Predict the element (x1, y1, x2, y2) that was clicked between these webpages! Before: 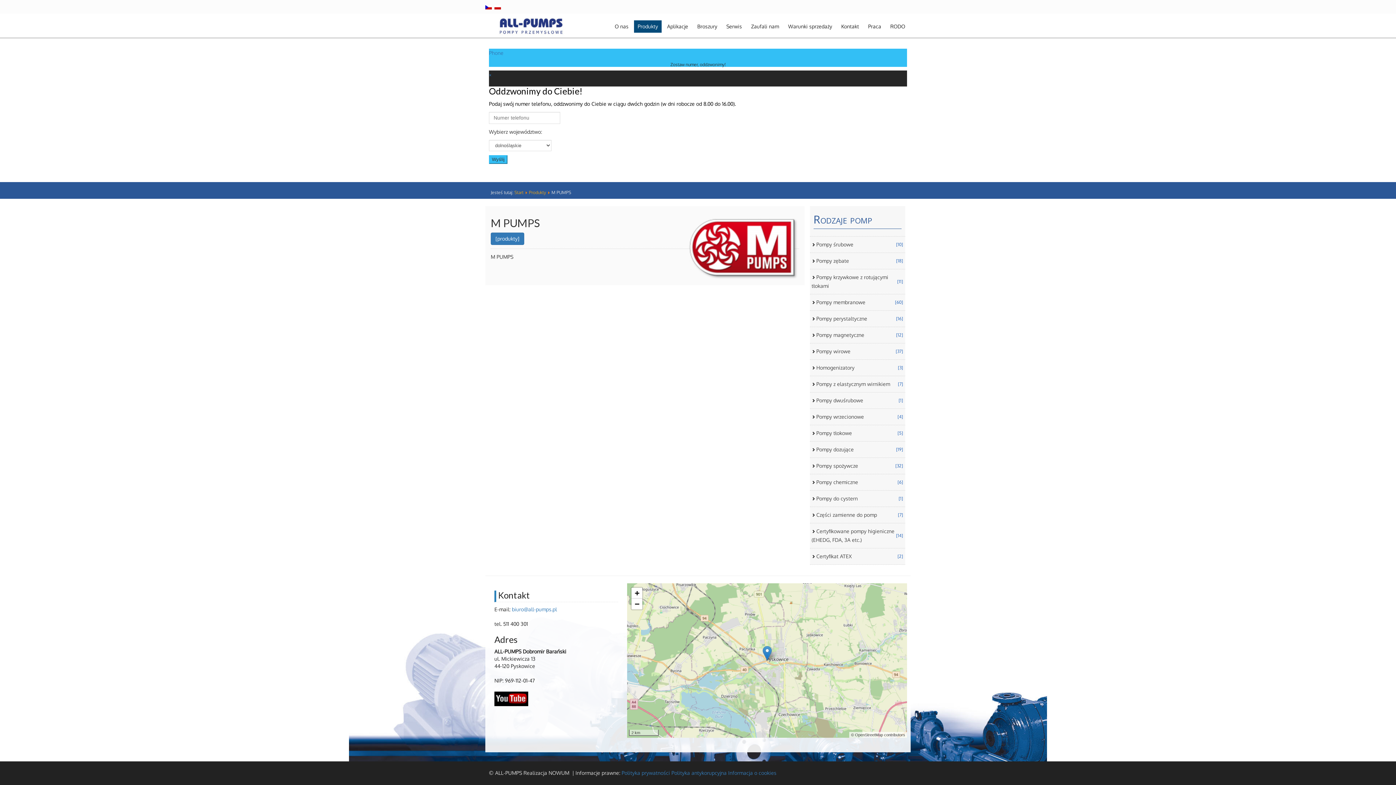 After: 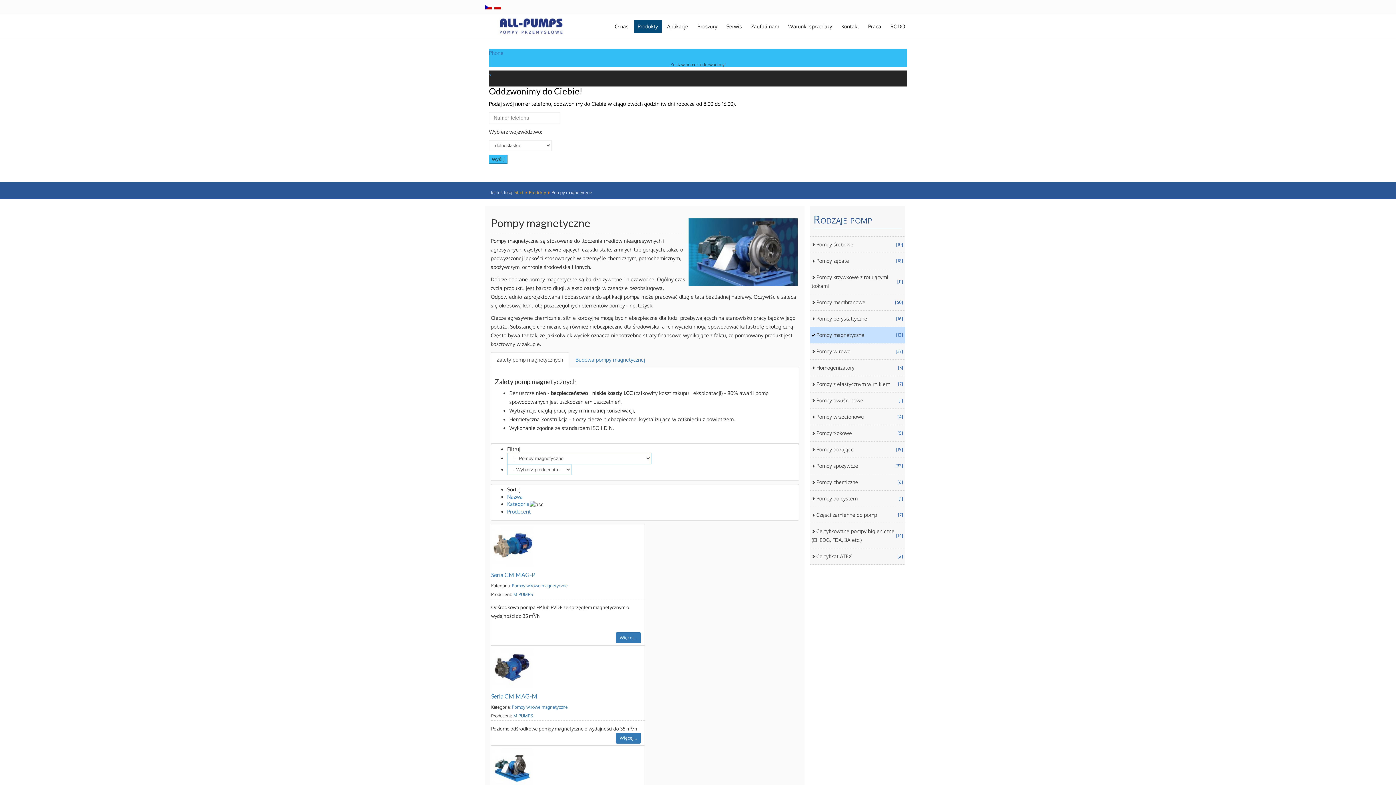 Action: bbox: (815, 332, 864, 338) label: Pompy magnetyczne
[12]